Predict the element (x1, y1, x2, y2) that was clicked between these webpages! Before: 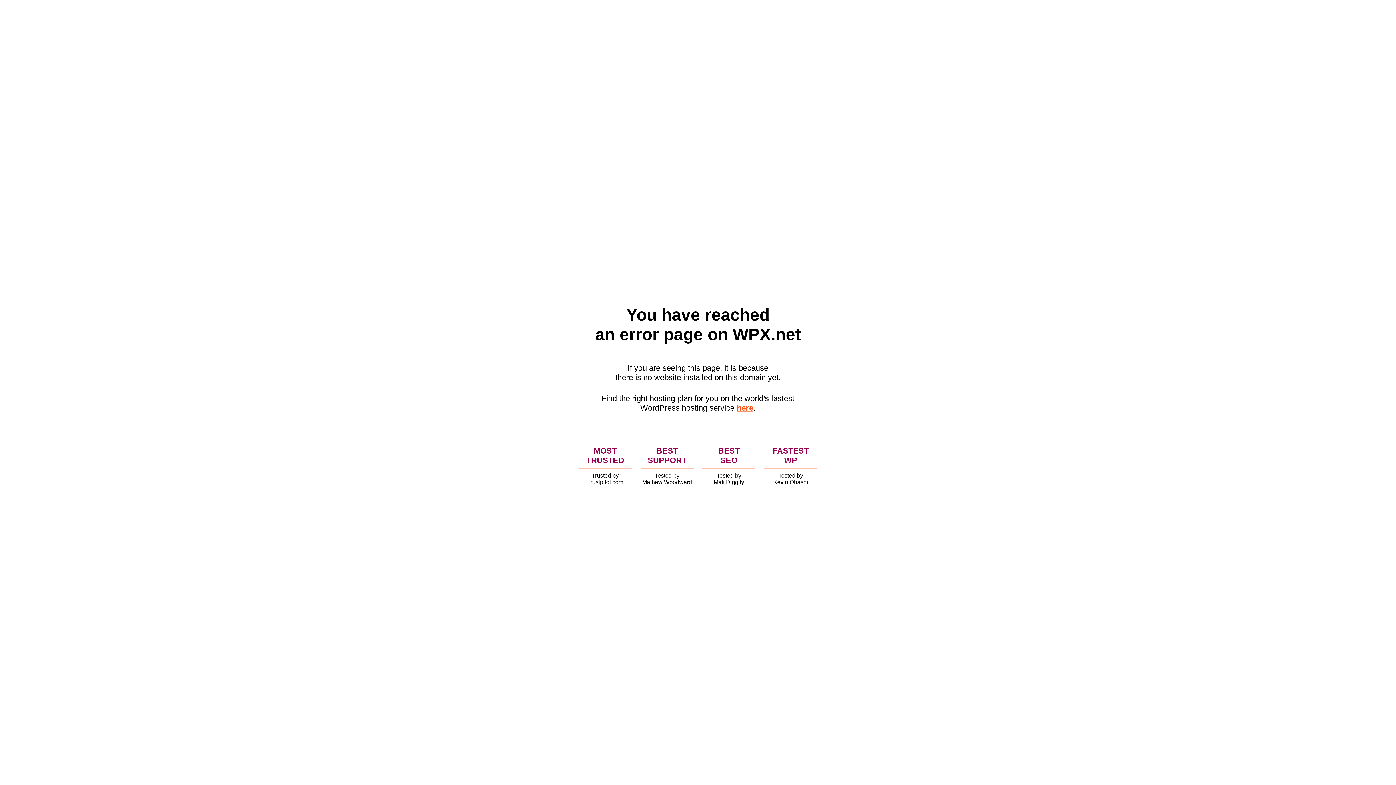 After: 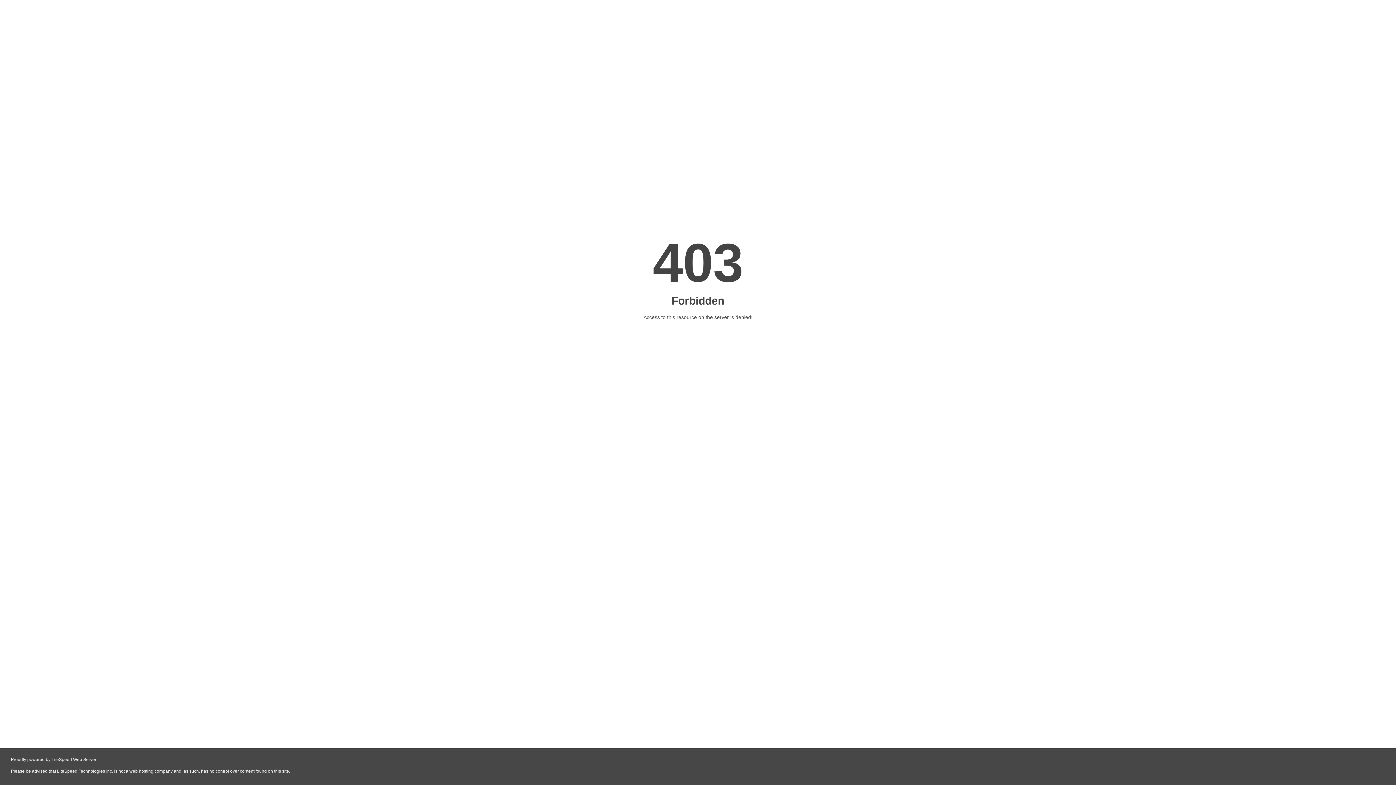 Action: label: here bbox: (736, 403, 753, 412)